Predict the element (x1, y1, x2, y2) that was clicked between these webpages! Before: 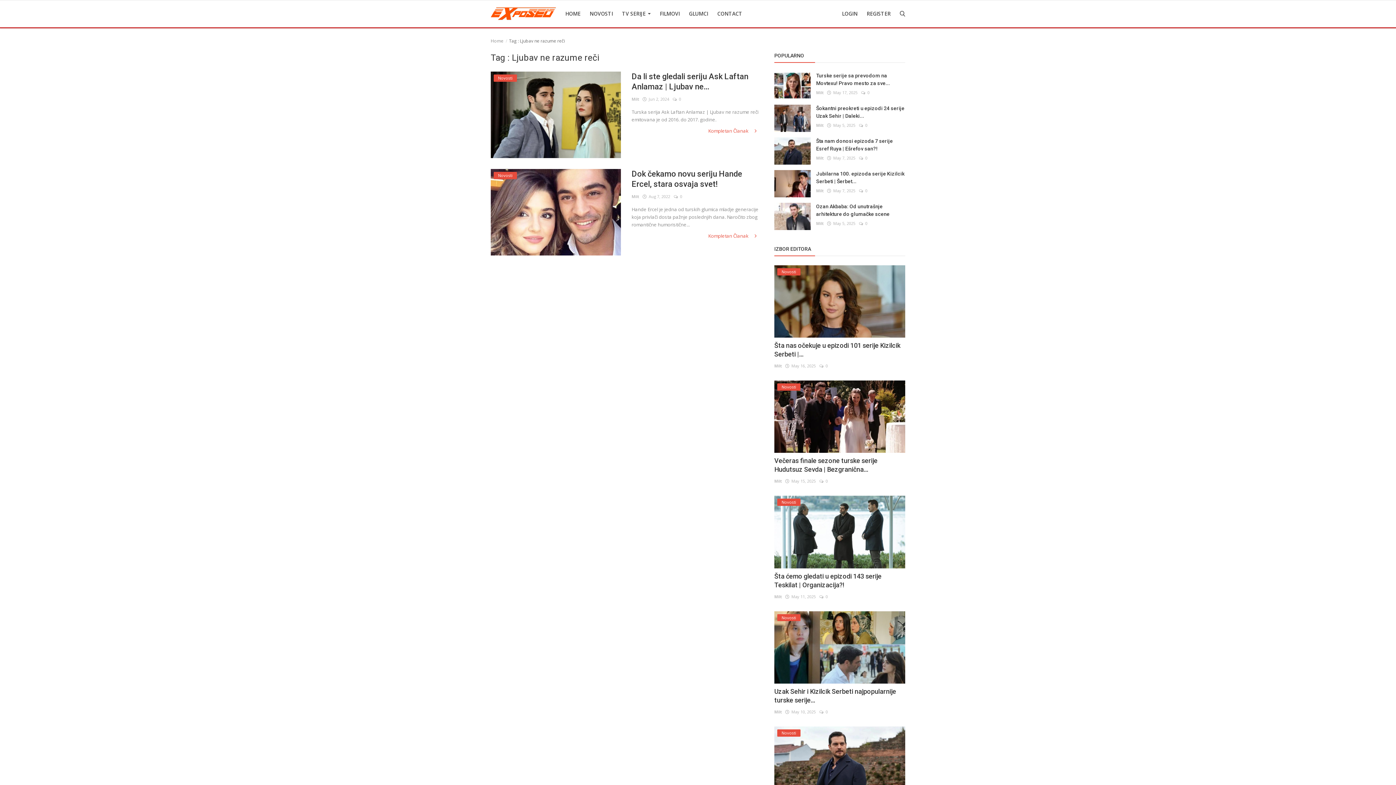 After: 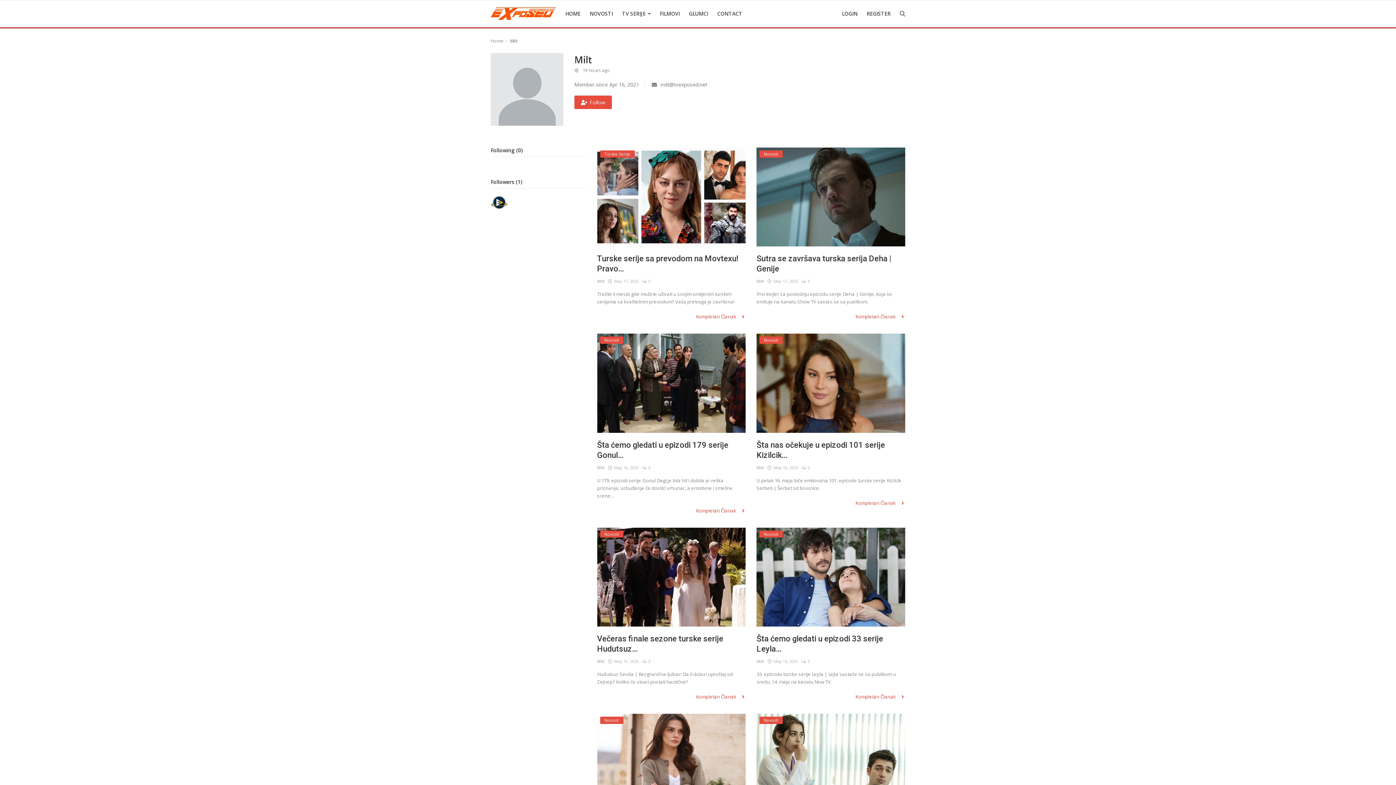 Action: bbox: (774, 477, 781, 485) label: Milt